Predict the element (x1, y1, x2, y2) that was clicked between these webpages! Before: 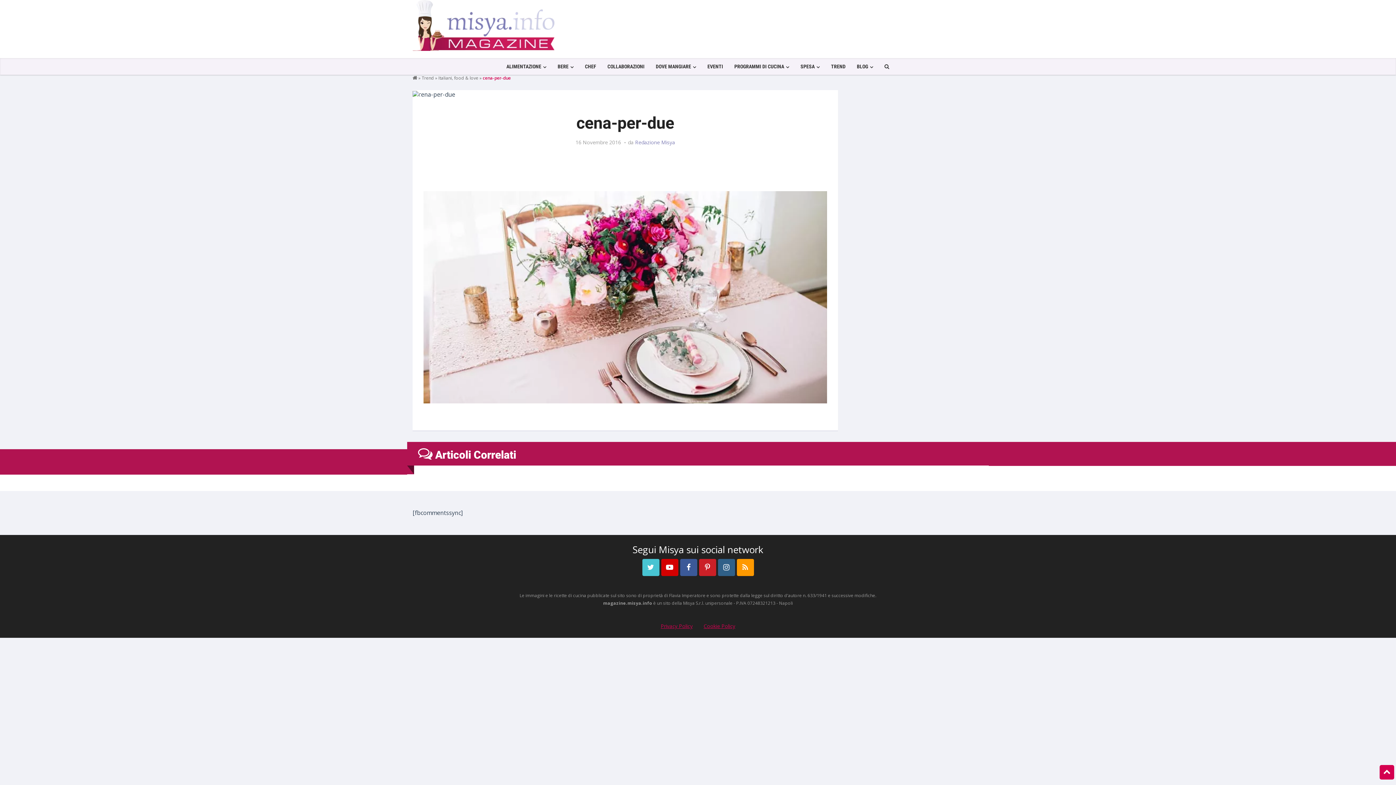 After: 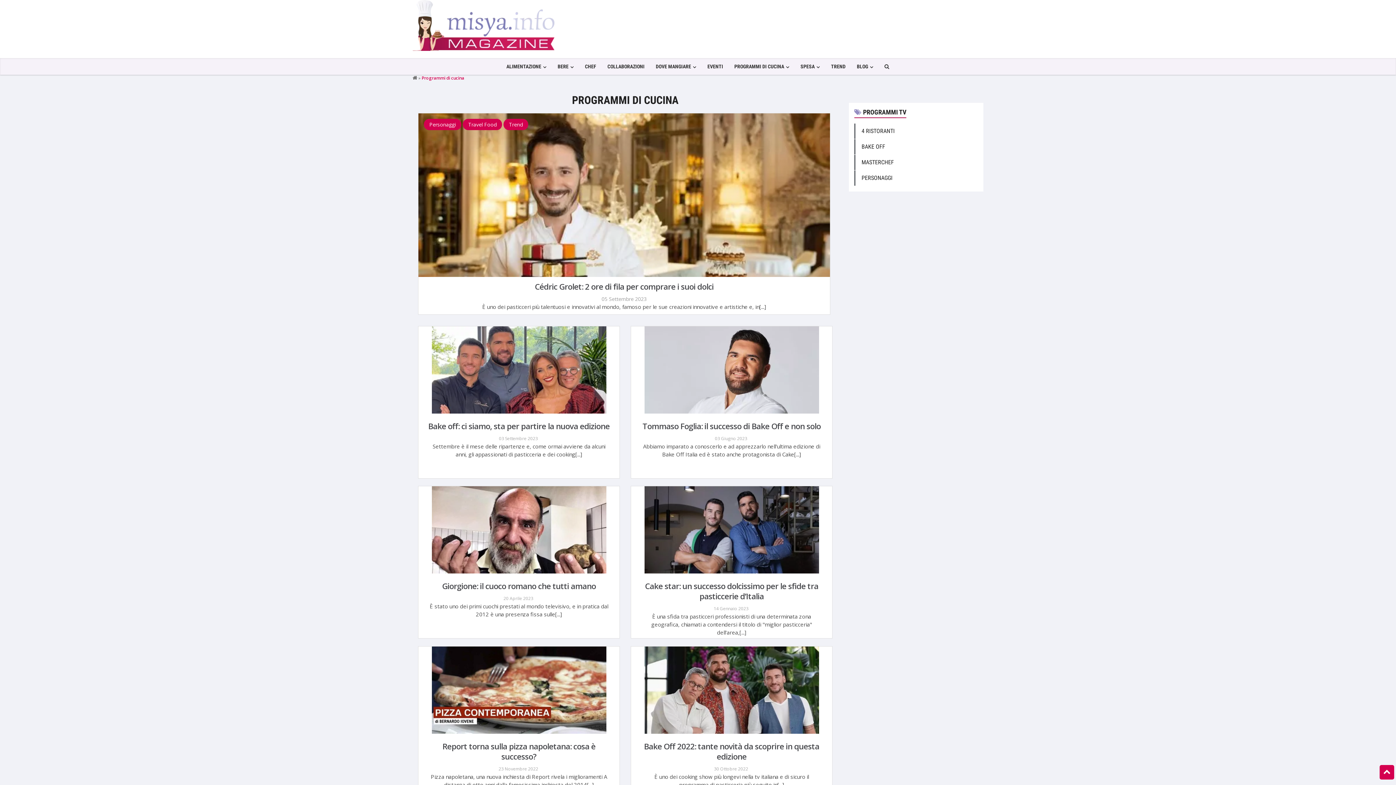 Action: bbox: (729, 58, 794, 74) label: PROGRAMMI DI CUCINA